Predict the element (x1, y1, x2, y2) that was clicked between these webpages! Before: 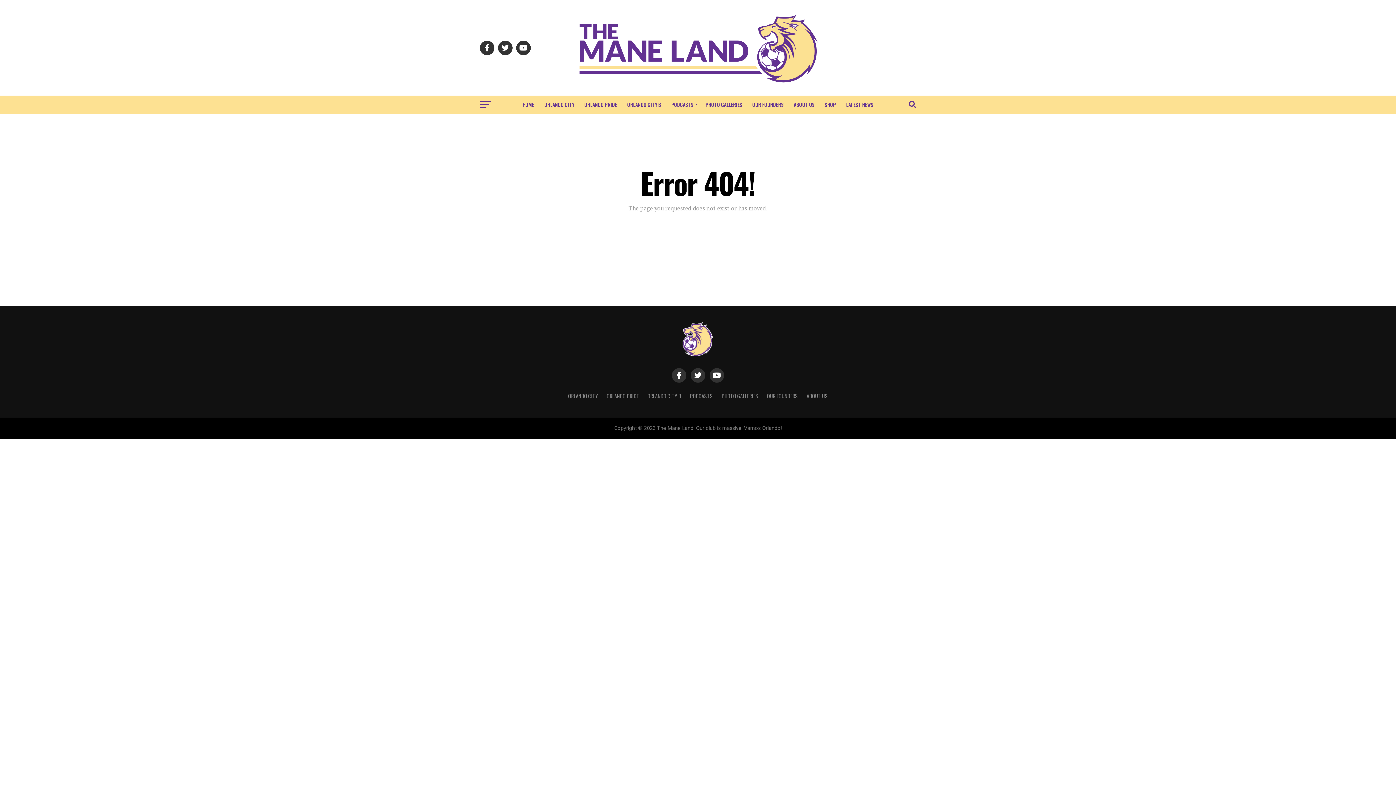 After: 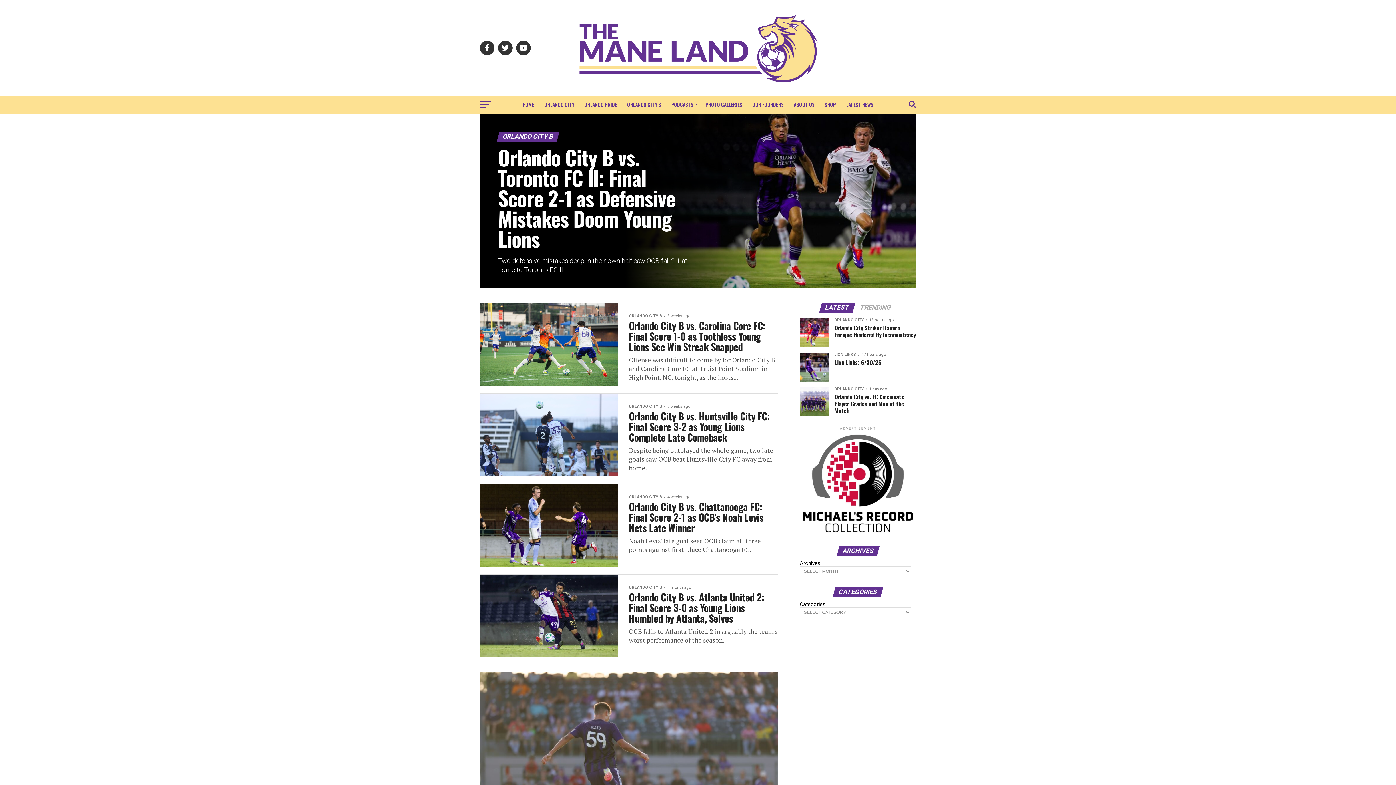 Action: label: ORLANDO CITY B bbox: (647, 392, 681, 400)